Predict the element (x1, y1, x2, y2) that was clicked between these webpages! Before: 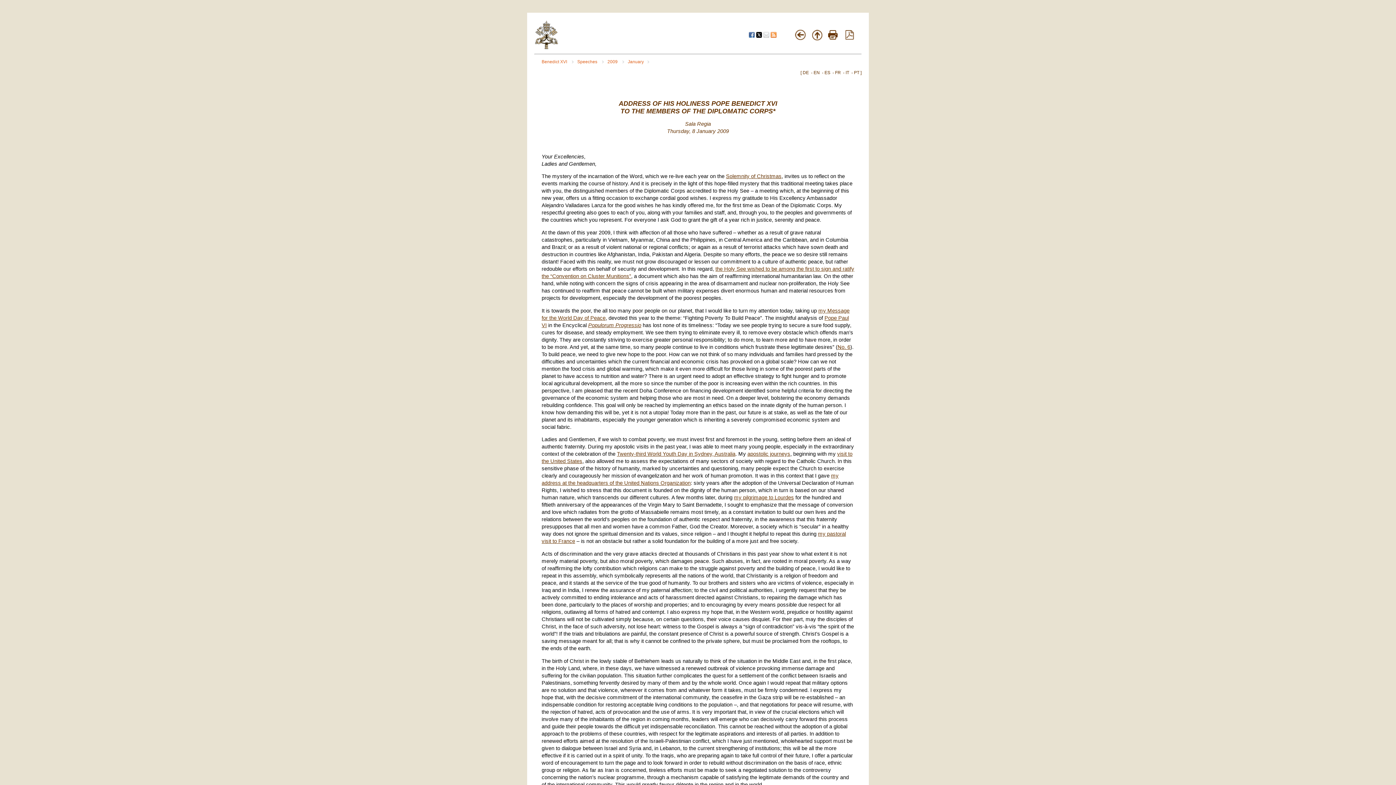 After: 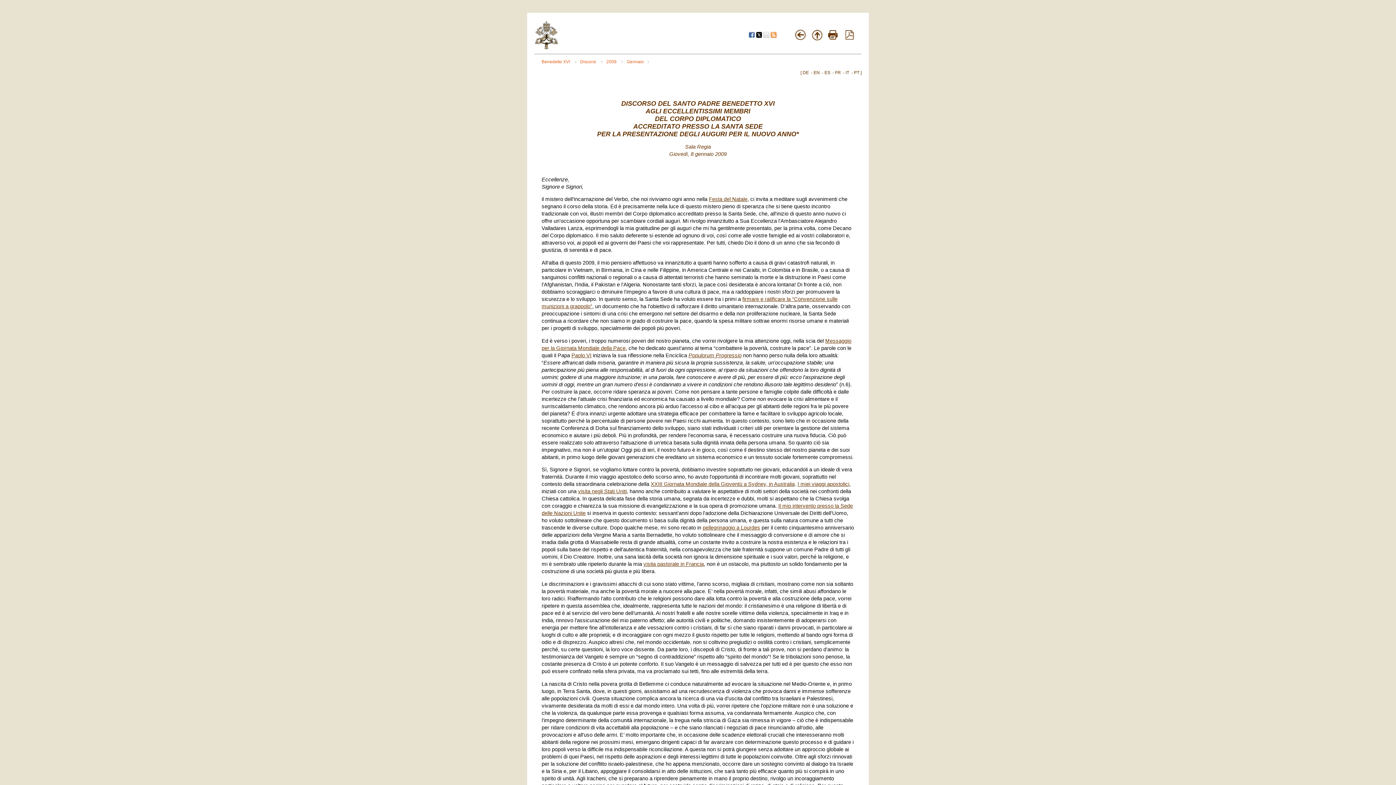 Action: bbox: (845, 70, 849, 75) label: IT